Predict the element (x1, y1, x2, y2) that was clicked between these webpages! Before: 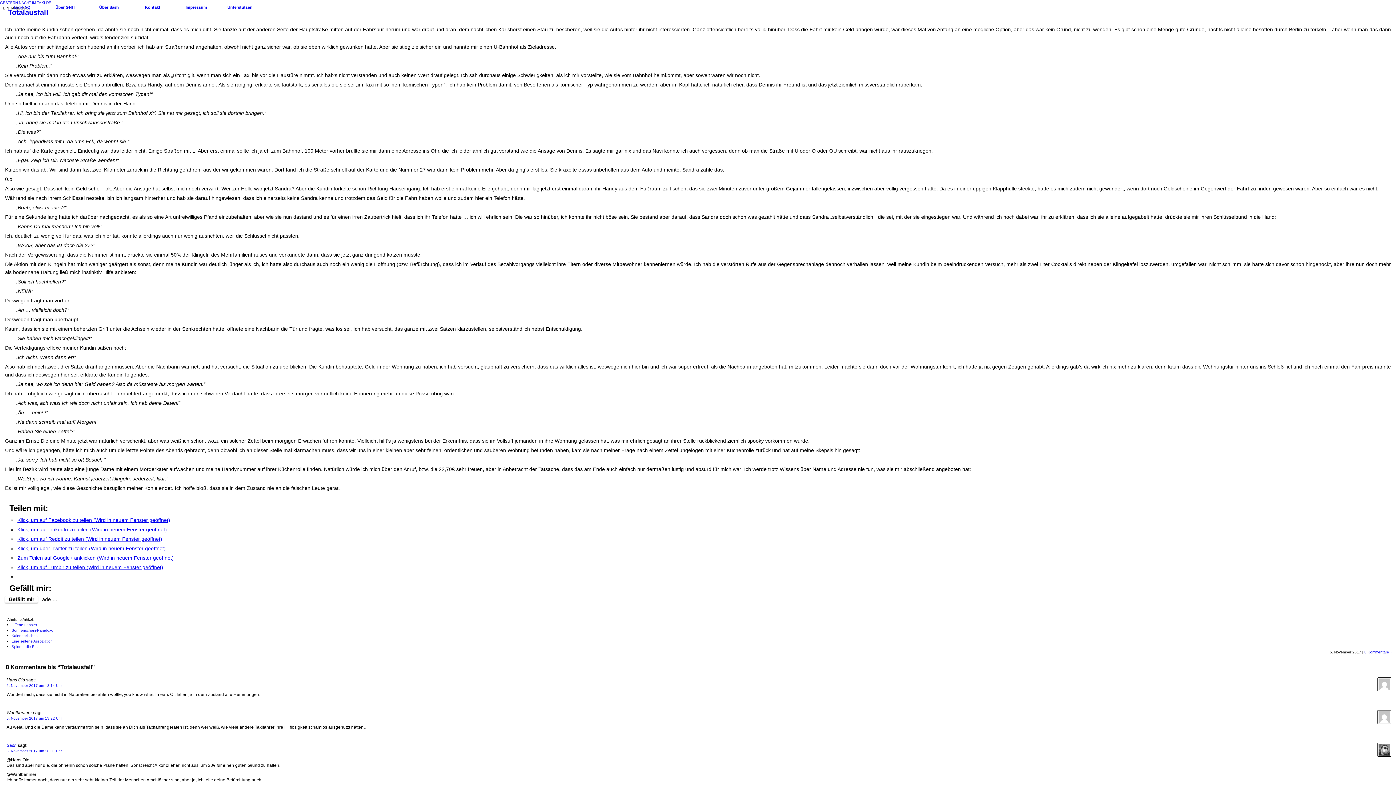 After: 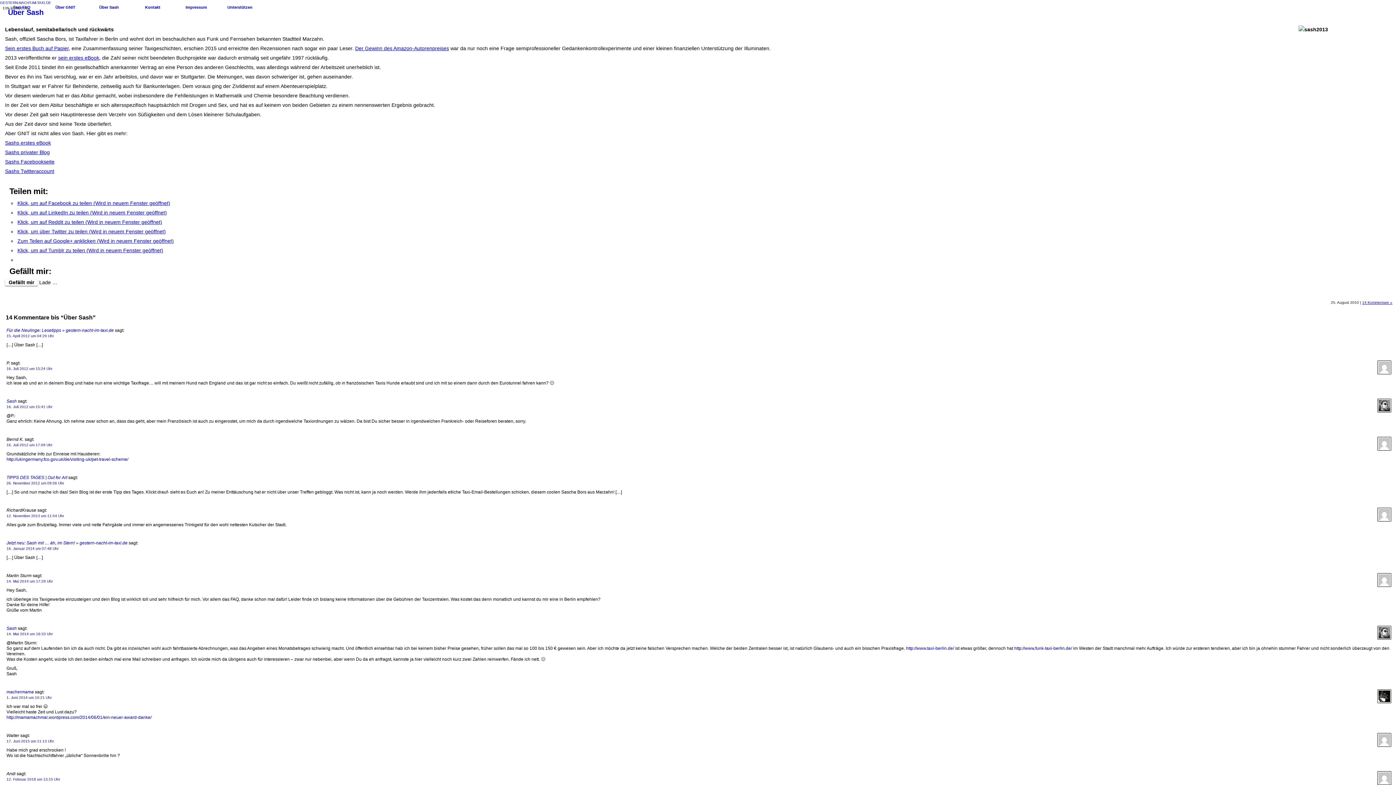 Action: bbox: (87, 0, 130, 14) label: Über Sash